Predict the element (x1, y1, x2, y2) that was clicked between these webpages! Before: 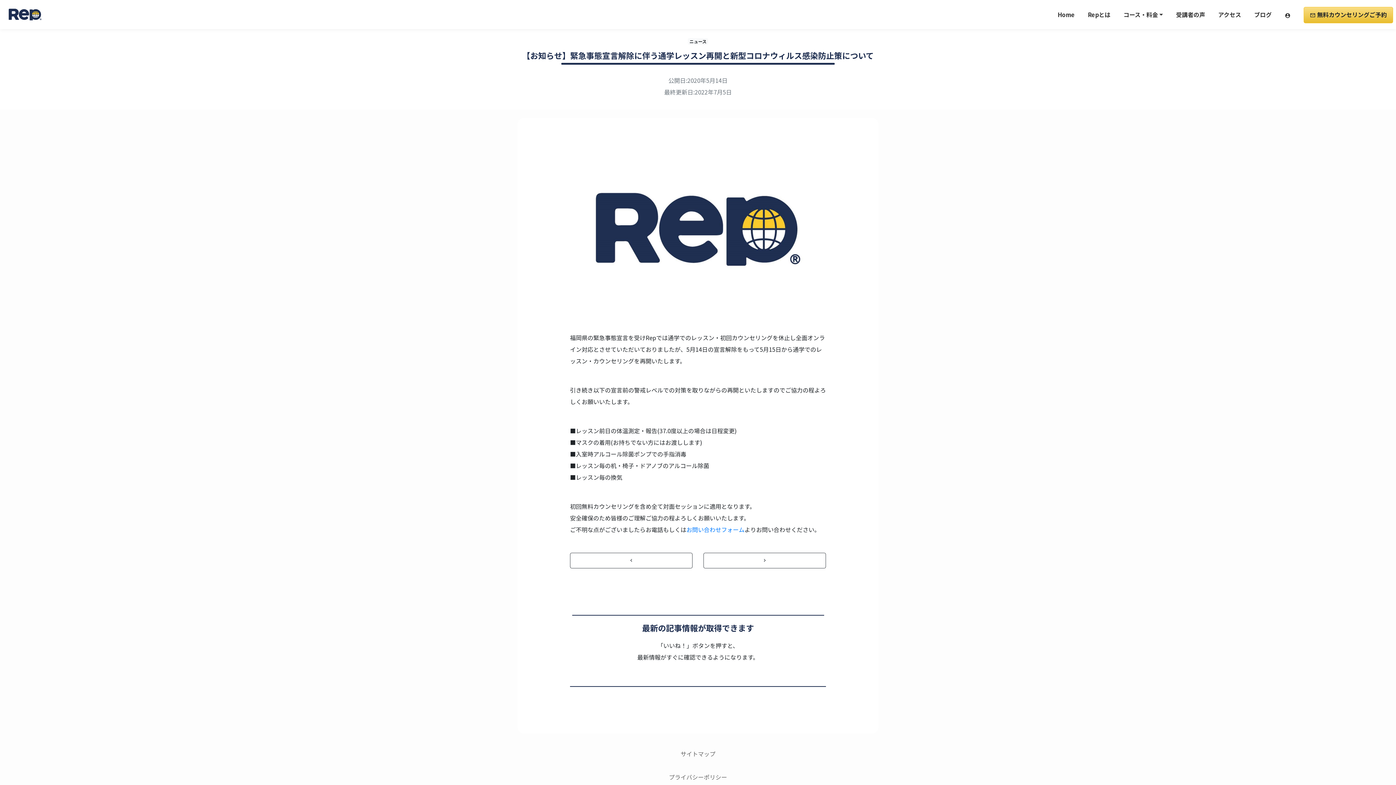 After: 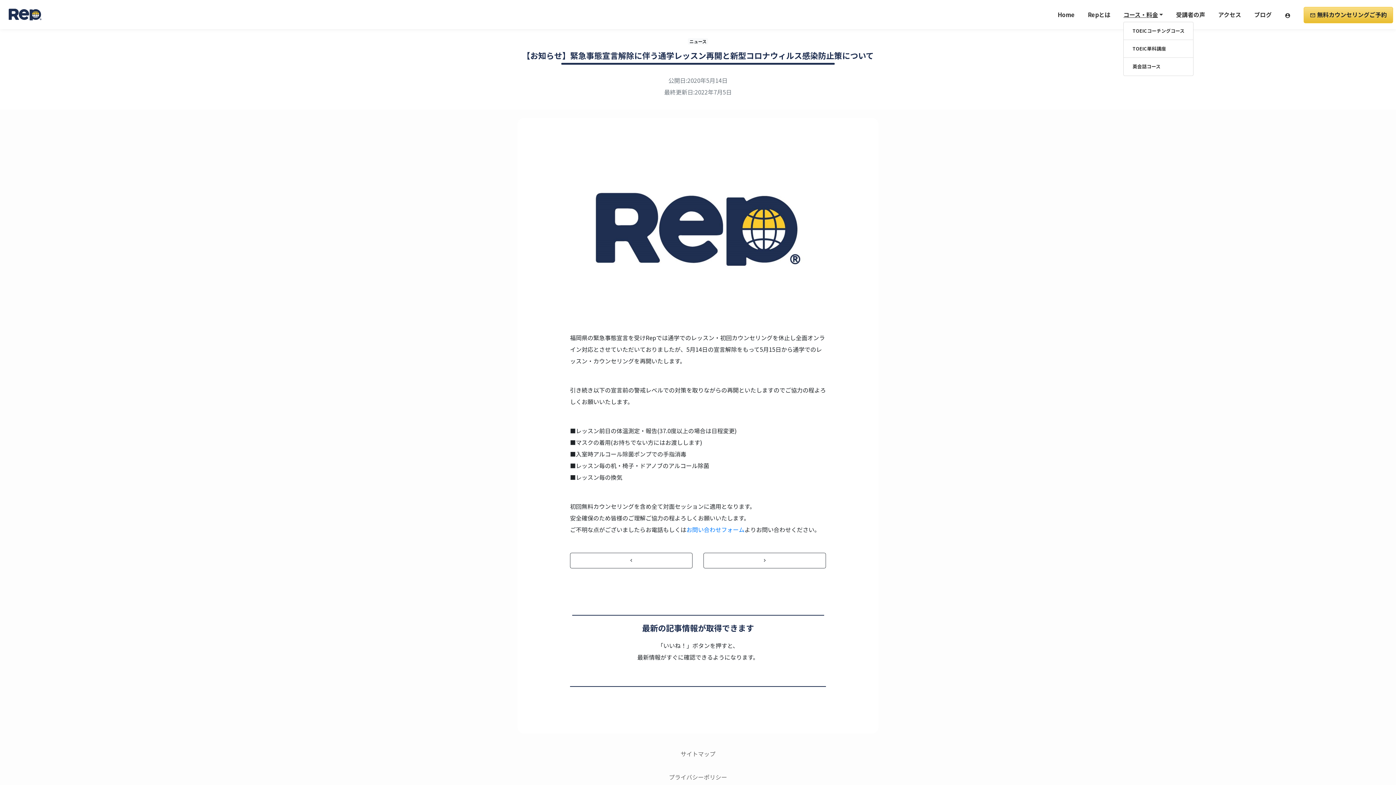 Action: label: コース・料金 bbox: (1123, 0, 1163, 29)